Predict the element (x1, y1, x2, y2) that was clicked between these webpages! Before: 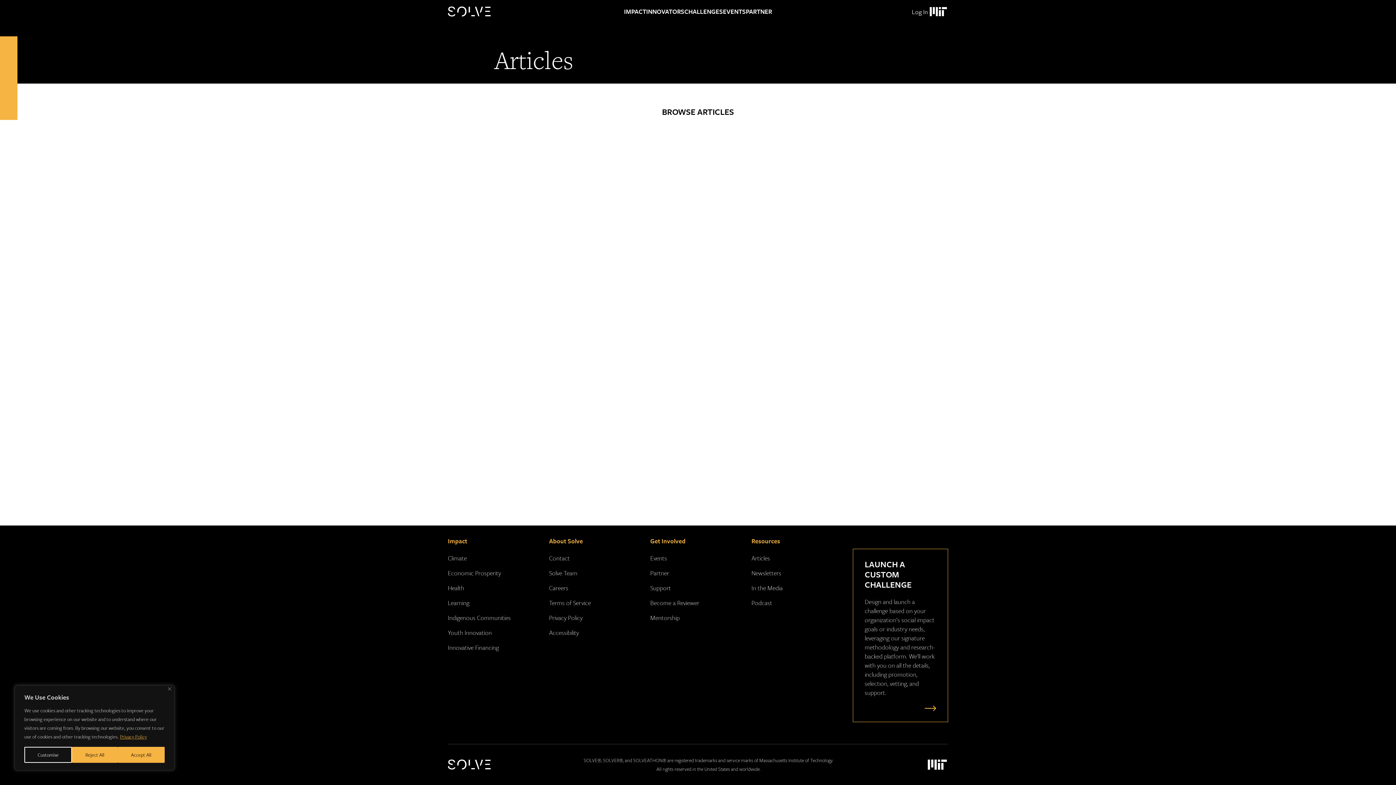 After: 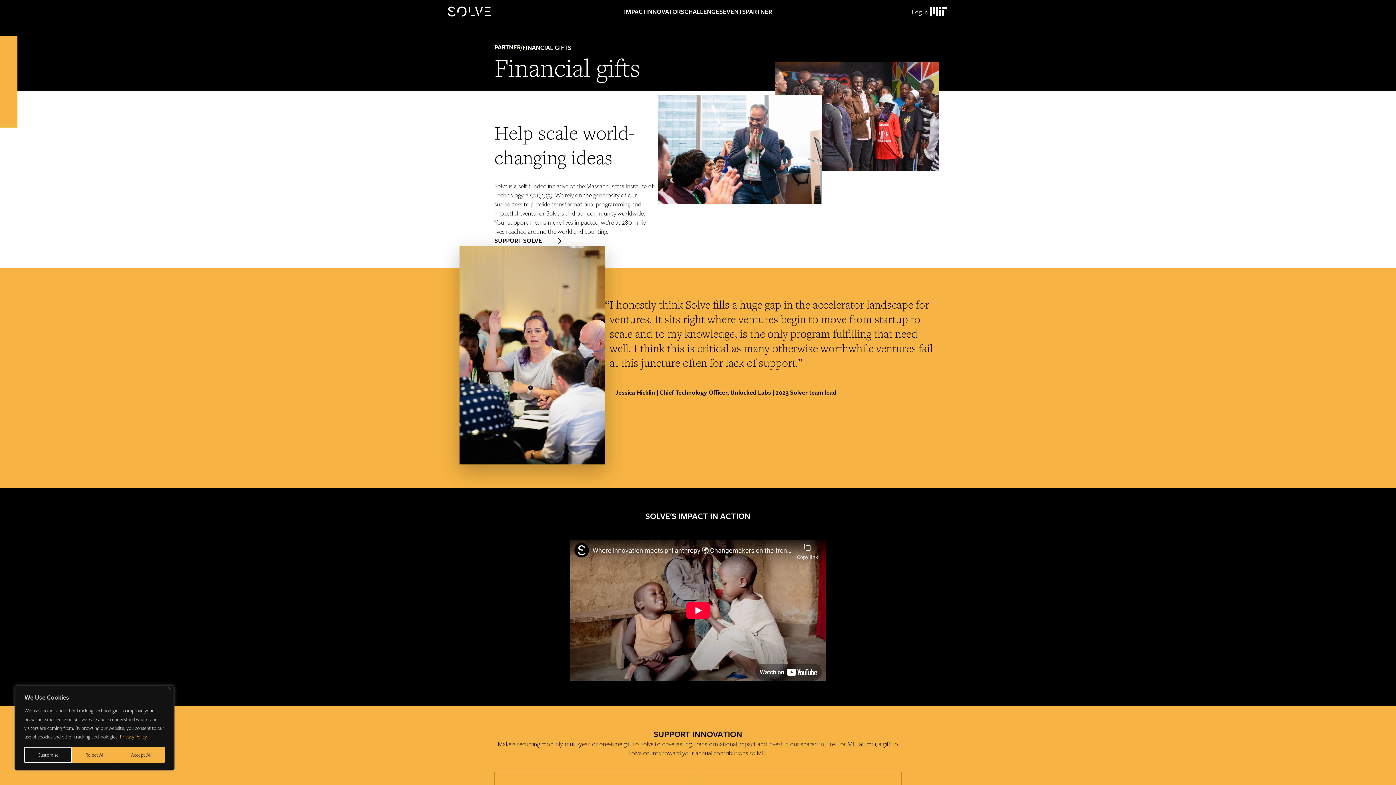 Action: bbox: (650, 583, 671, 592) label: Support